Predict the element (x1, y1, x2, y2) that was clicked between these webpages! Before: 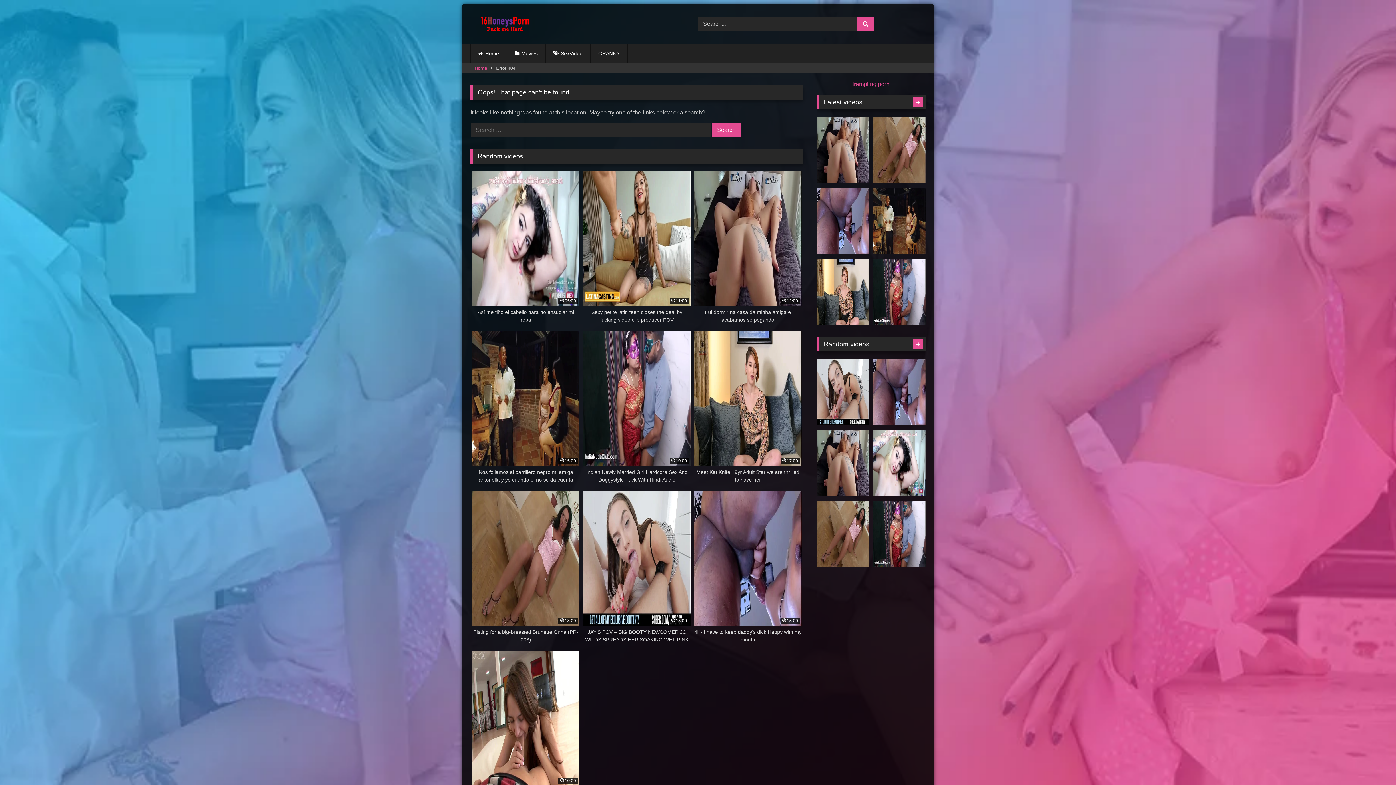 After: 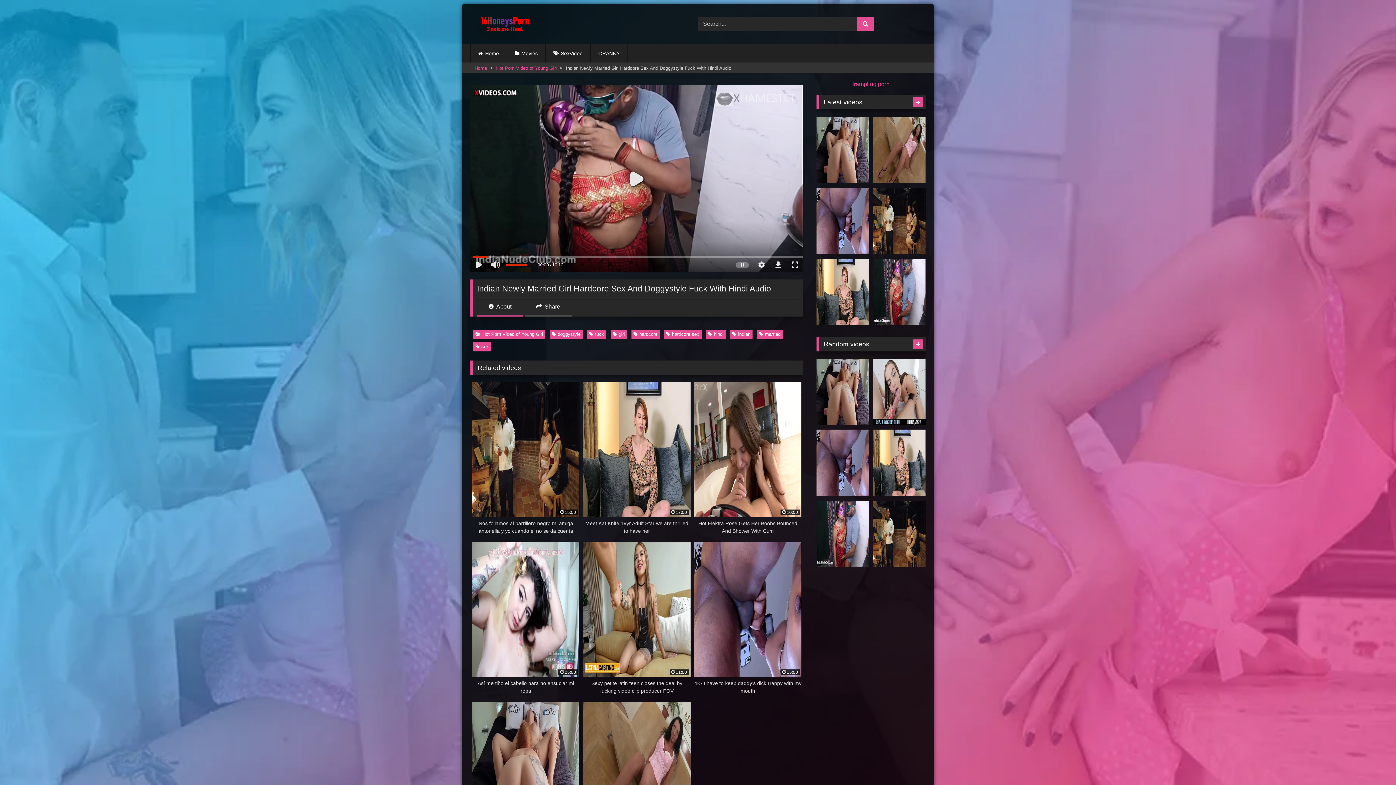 Action: bbox: (583, 330, 690, 483) label: 10:00
Indian Newly Married Girl Hardcore Sex And Doggystyle Fuck With Hindi Audio